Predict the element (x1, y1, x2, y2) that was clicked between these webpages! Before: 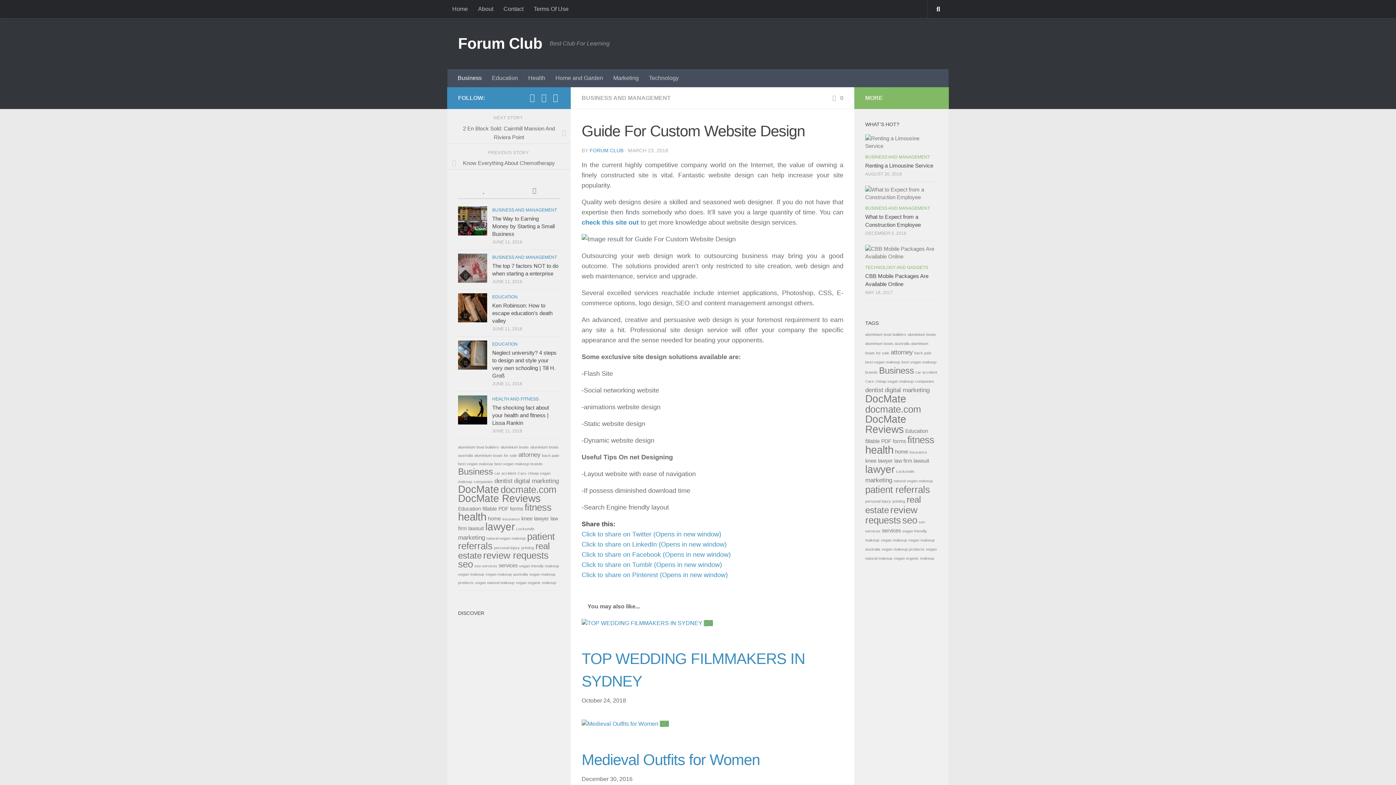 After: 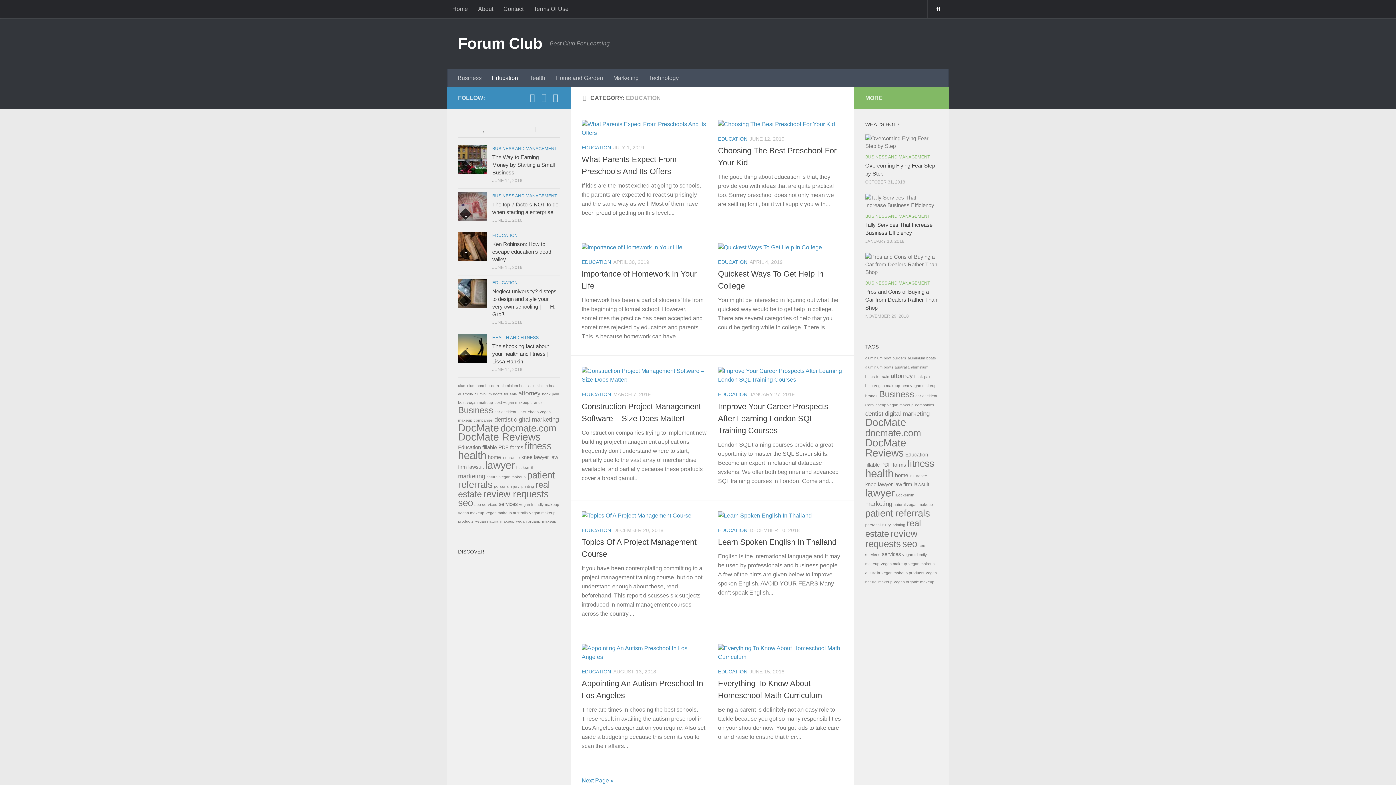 Action: bbox: (492, 341, 517, 346) label: EDUCATION